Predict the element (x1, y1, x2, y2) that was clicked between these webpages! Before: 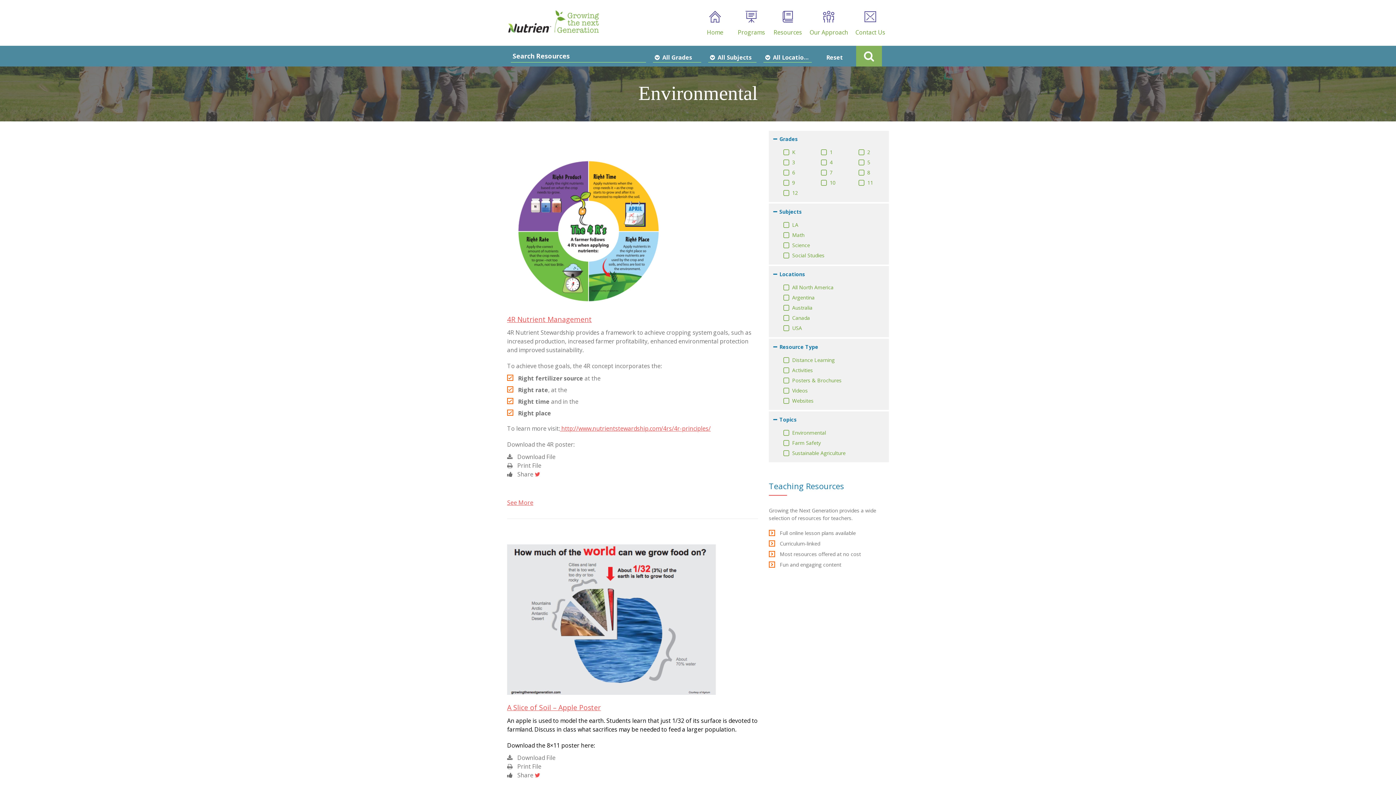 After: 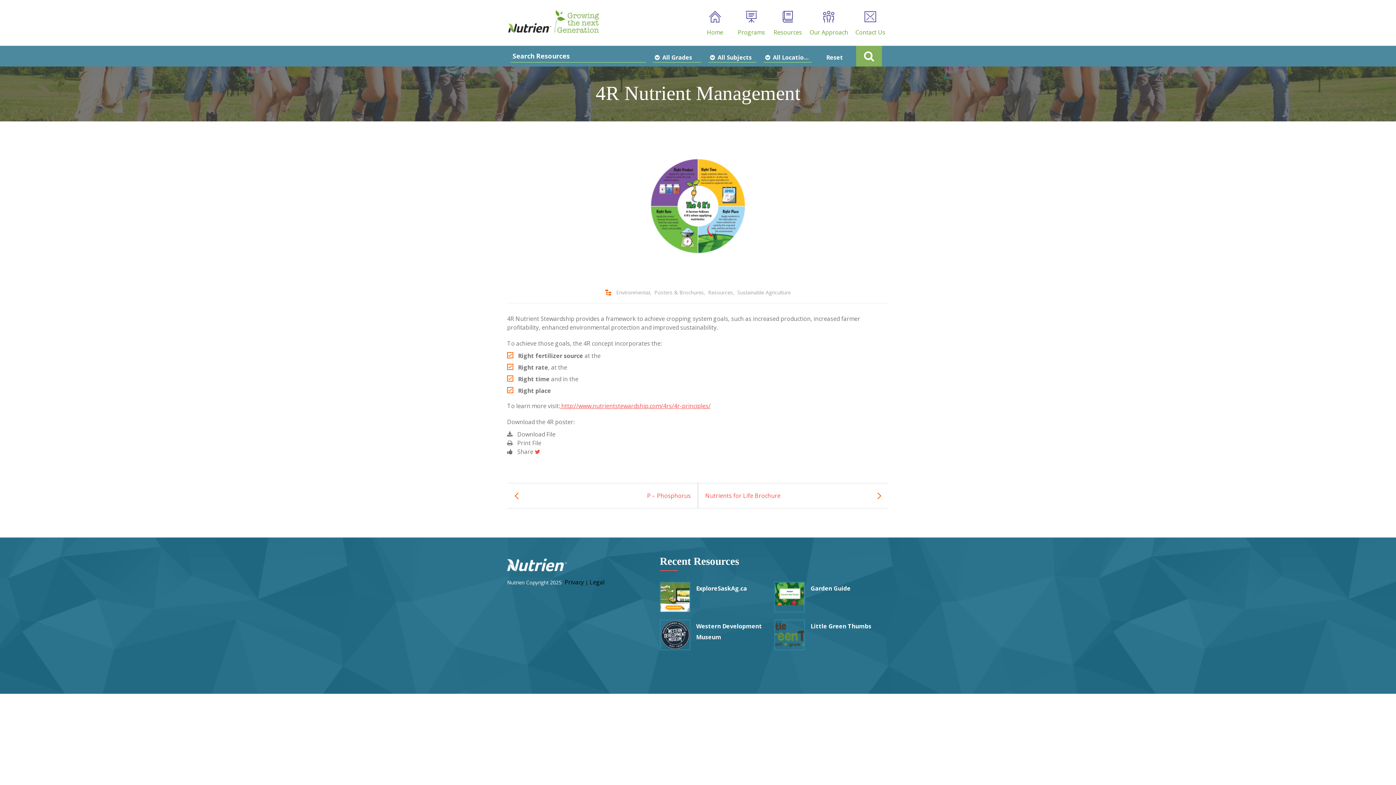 Action: bbox: (507, 300, 670, 308)